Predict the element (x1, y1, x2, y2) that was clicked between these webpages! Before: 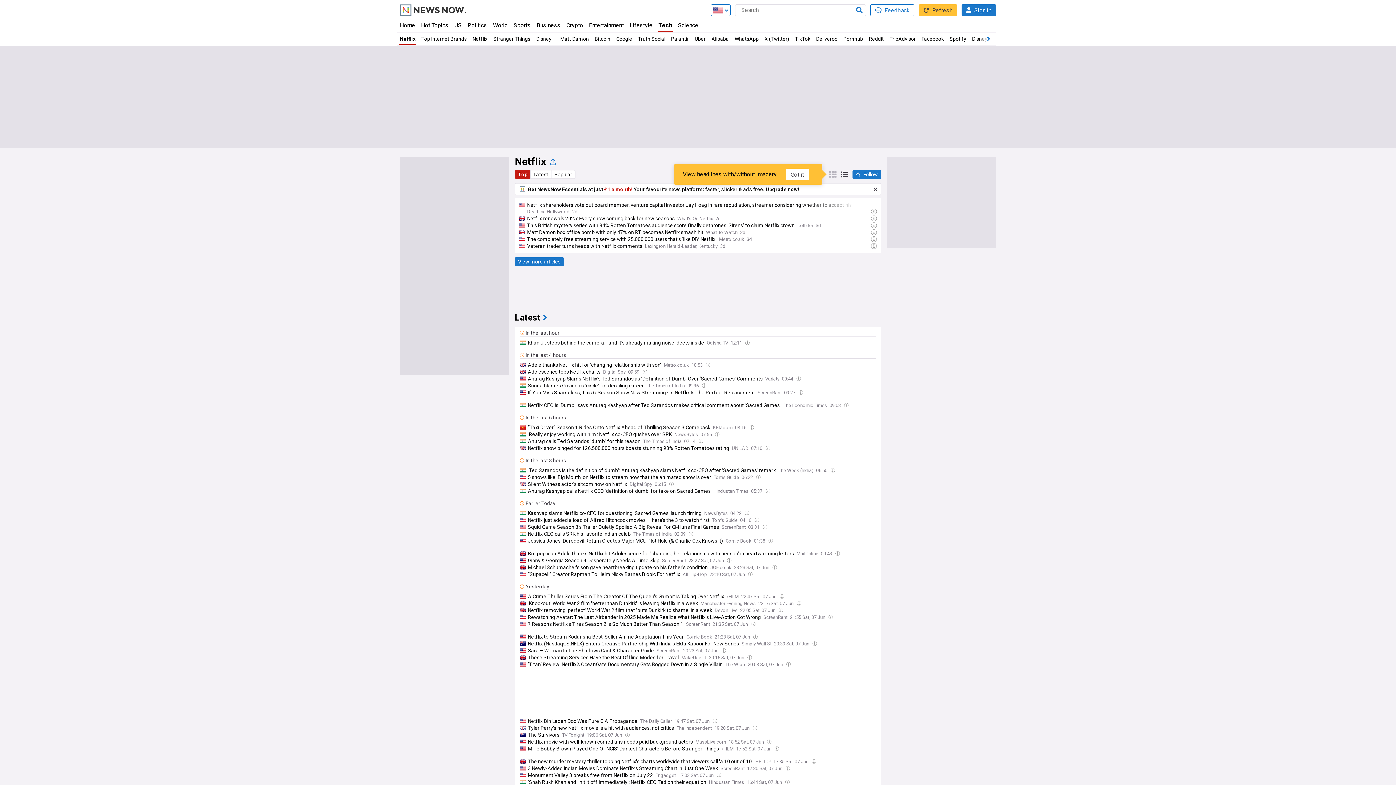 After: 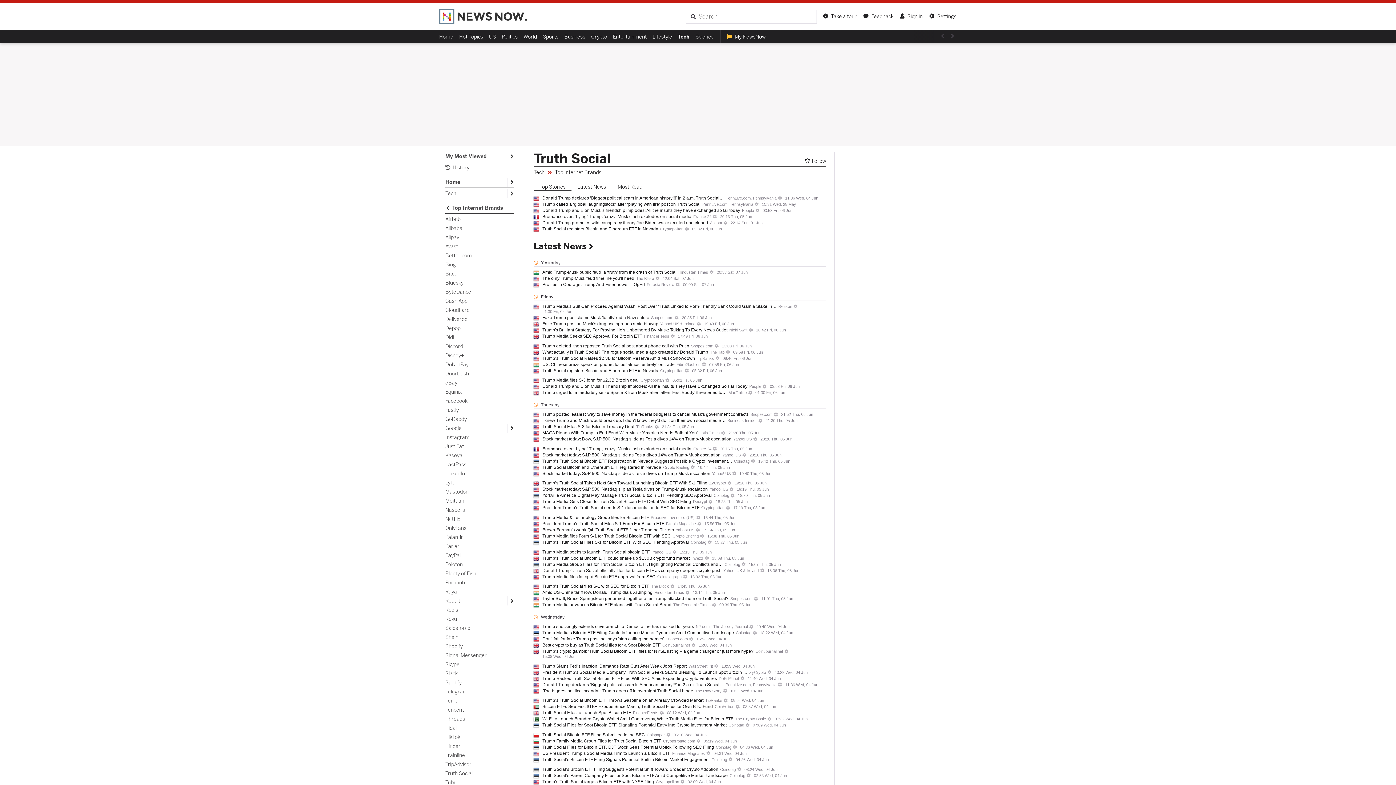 Action: label: Truth Social bbox: (638, 35, 665, 42)